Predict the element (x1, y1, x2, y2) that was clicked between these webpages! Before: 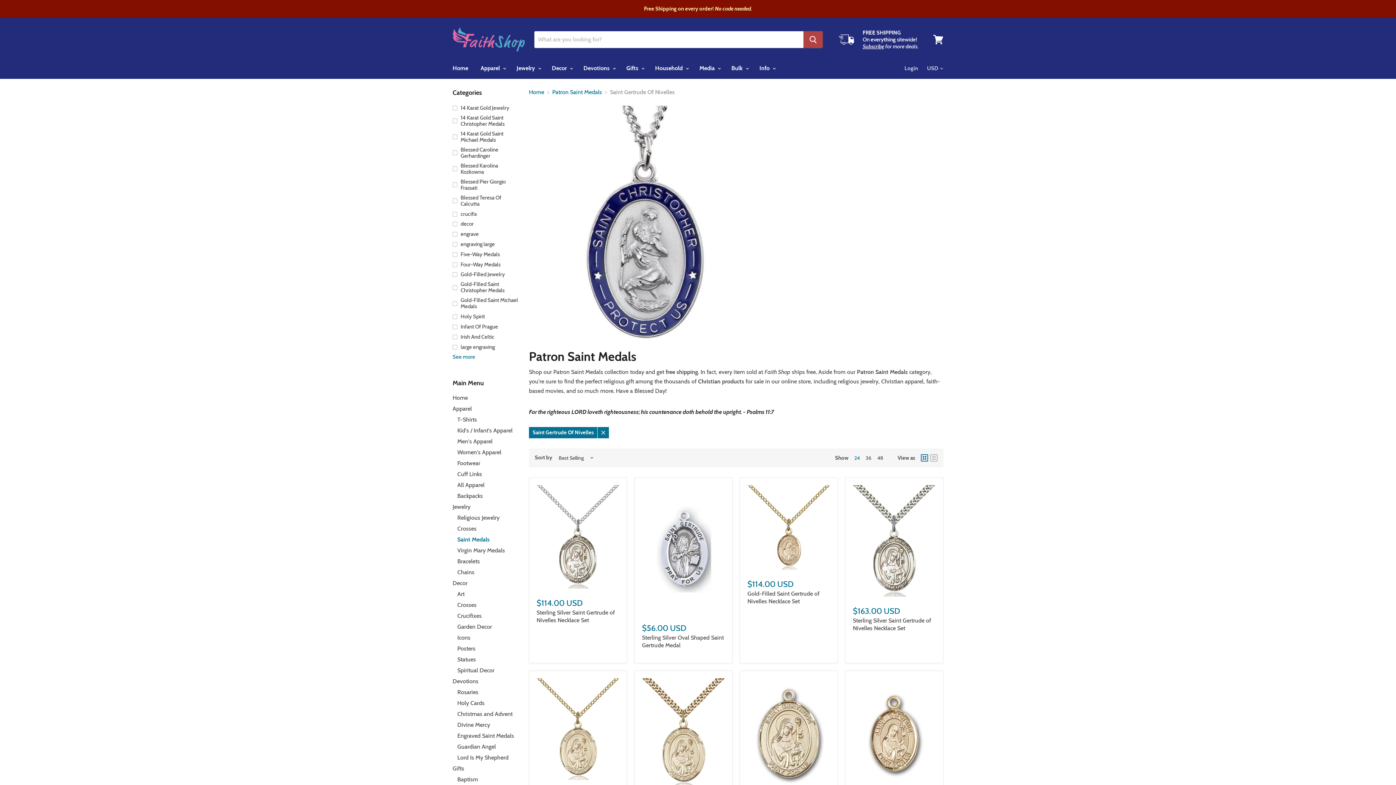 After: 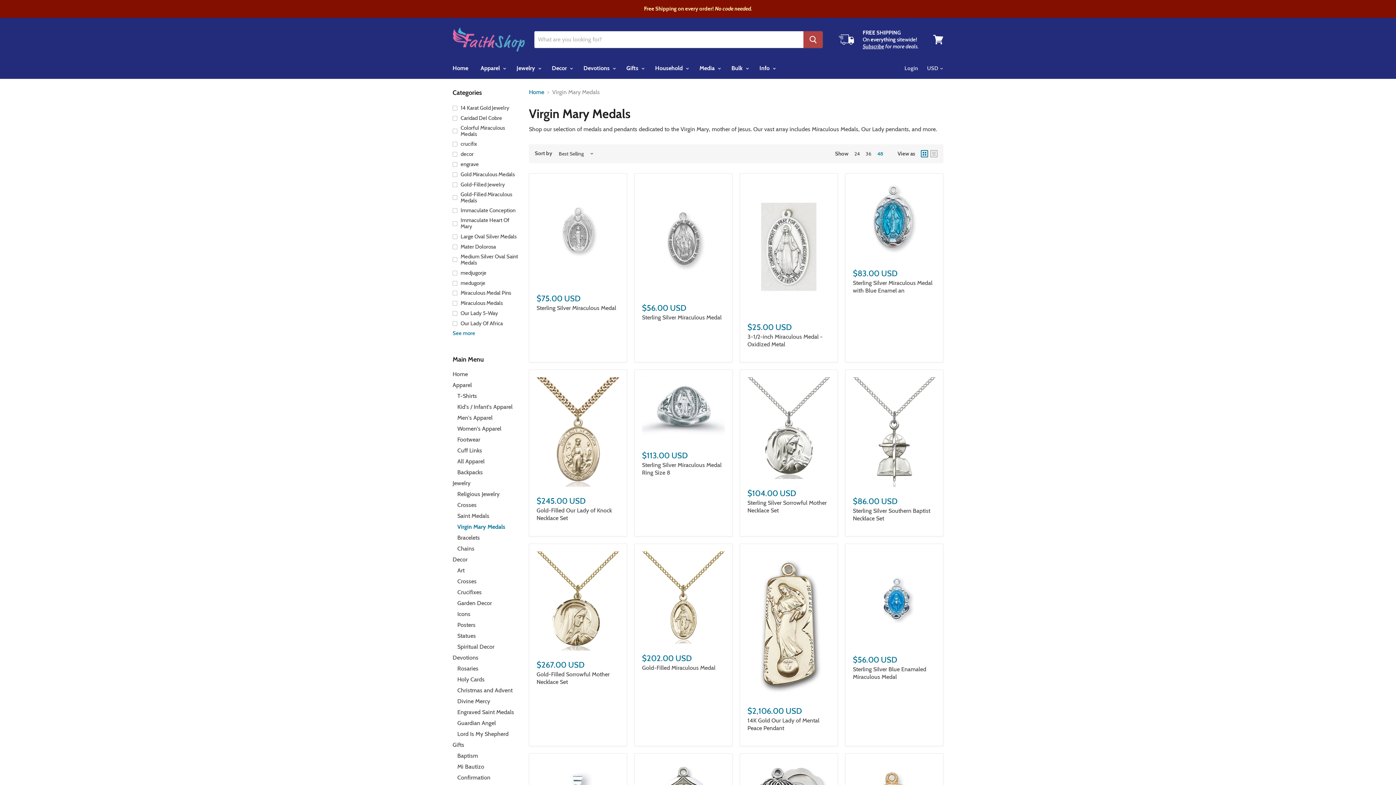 Action: bbox: (457, 547, 505, 554) label: Virgin Mary Medals